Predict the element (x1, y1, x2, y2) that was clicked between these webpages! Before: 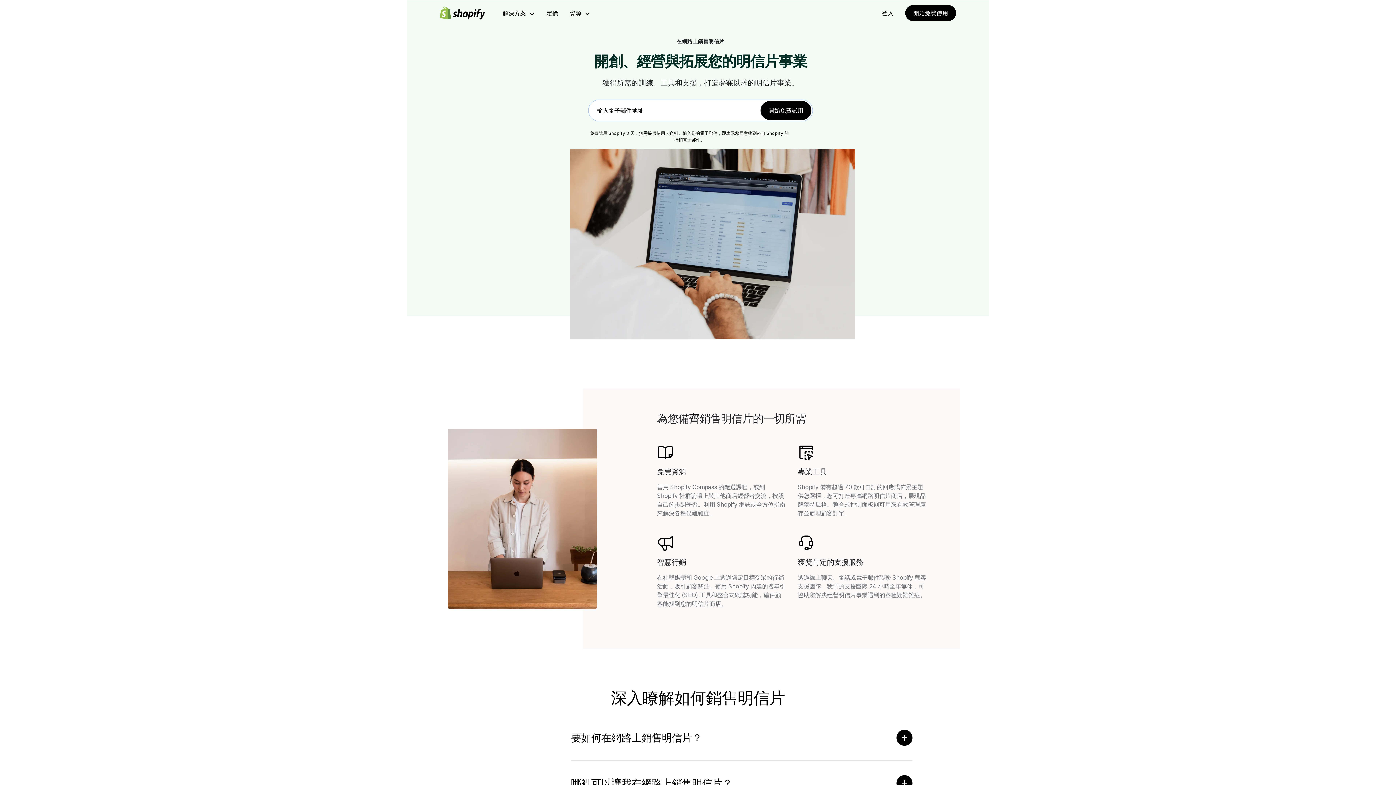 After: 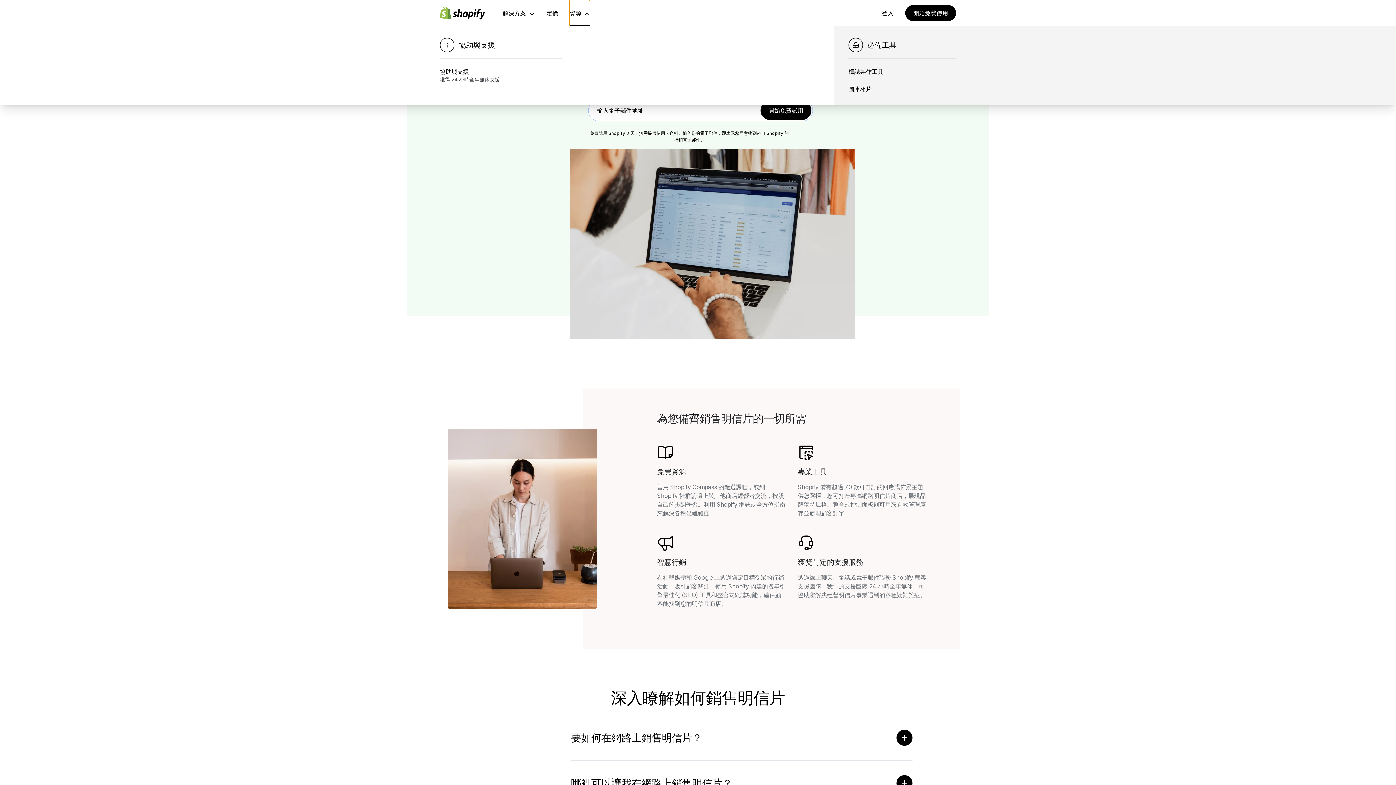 Action: bbox: (569, 0, 590, 26) label: 資源